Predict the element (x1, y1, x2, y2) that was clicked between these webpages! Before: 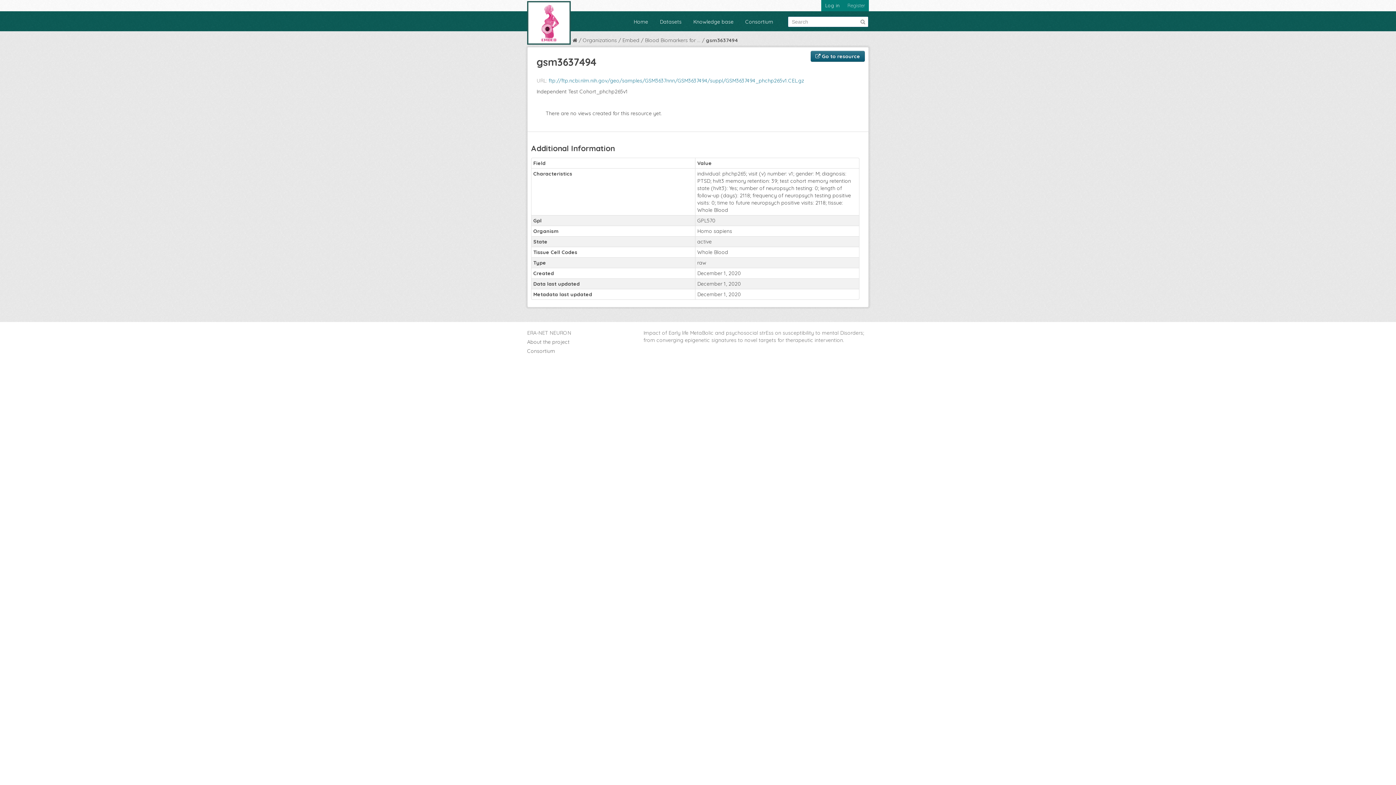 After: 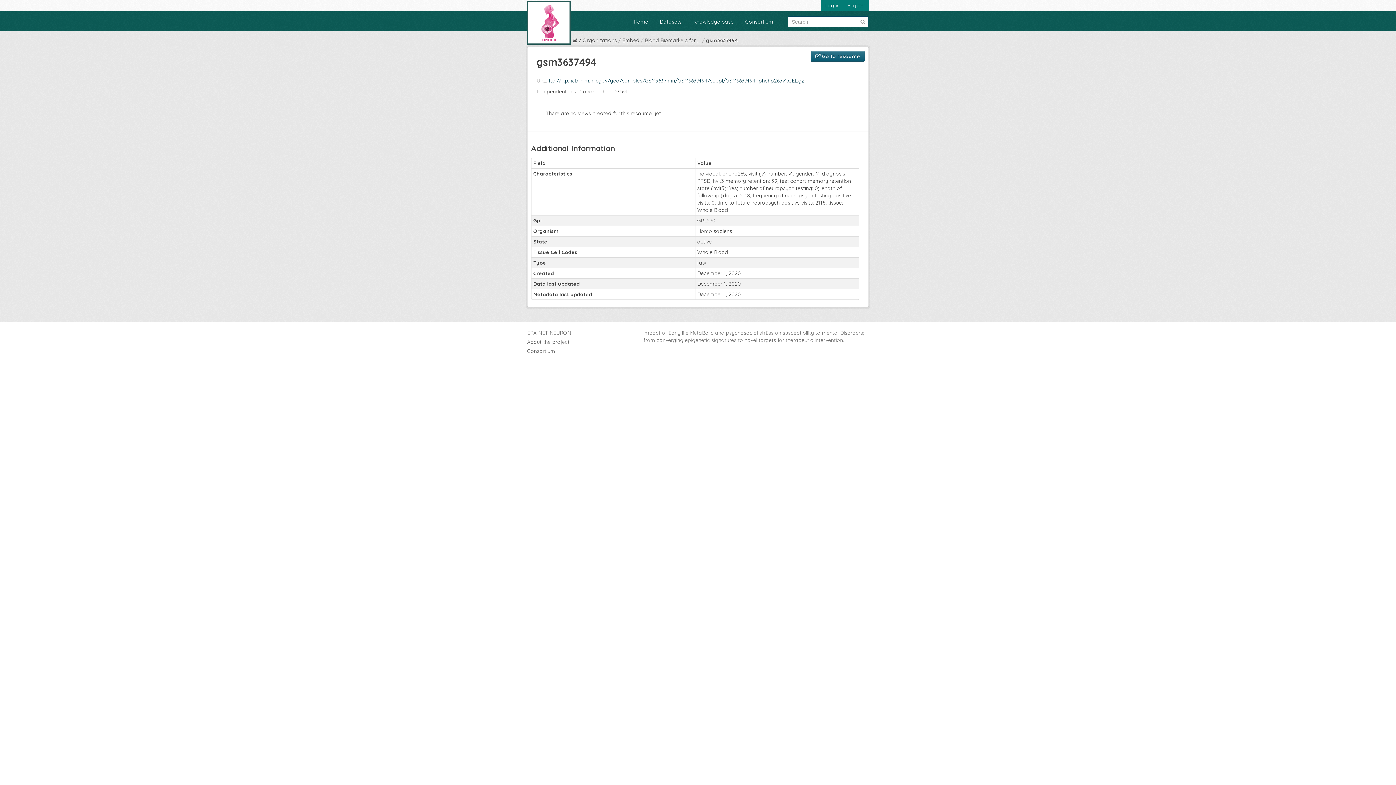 Action: bbox: (548, 77, 804, 84) label: ftp://ftp.ncbi.nlm.nih.gov/geo/samples/GSM3637nnn/GSM3637494/suppl/GSM3637494_phchp265v1.CEL.gz